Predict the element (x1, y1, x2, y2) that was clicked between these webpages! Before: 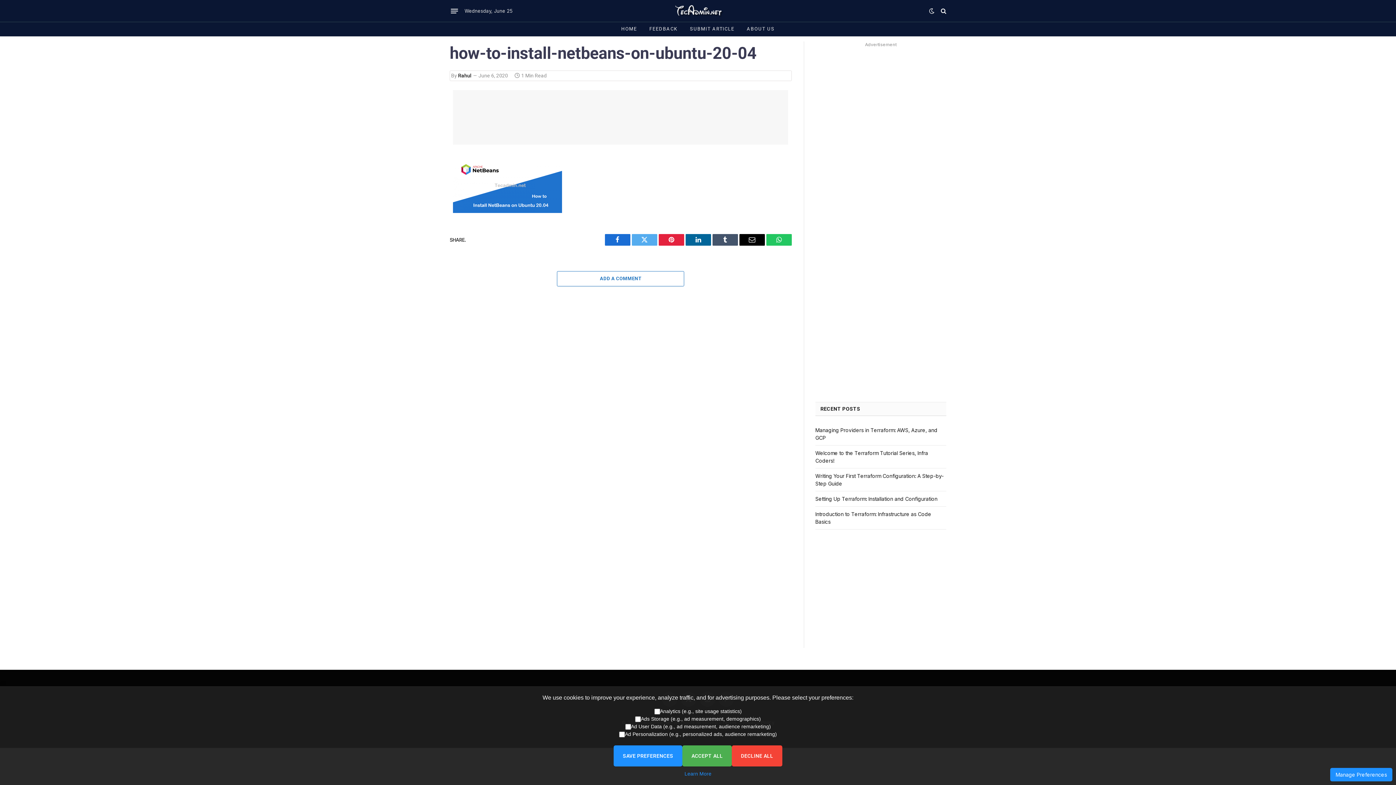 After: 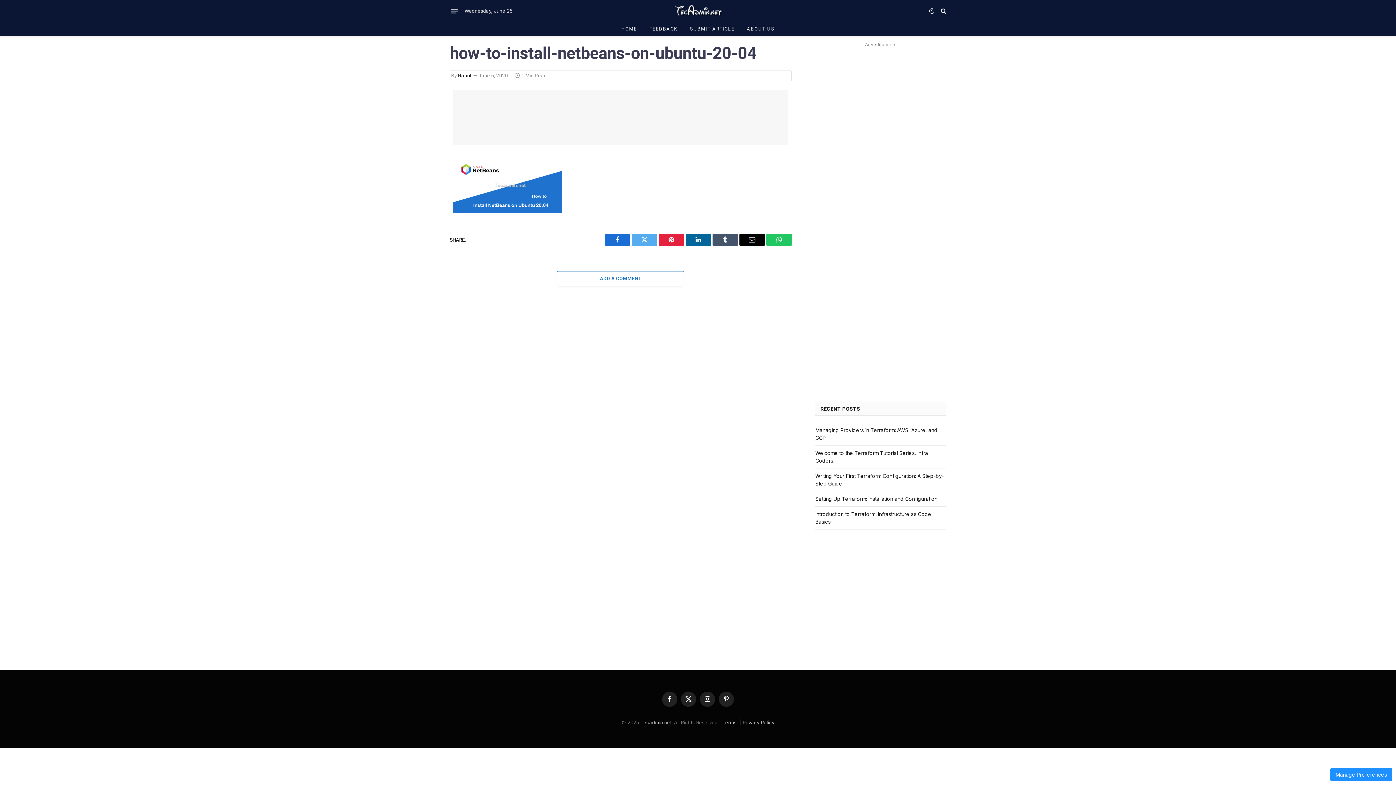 Action: label: DECLINE ALL bbox: (732, 745, 782, 766)